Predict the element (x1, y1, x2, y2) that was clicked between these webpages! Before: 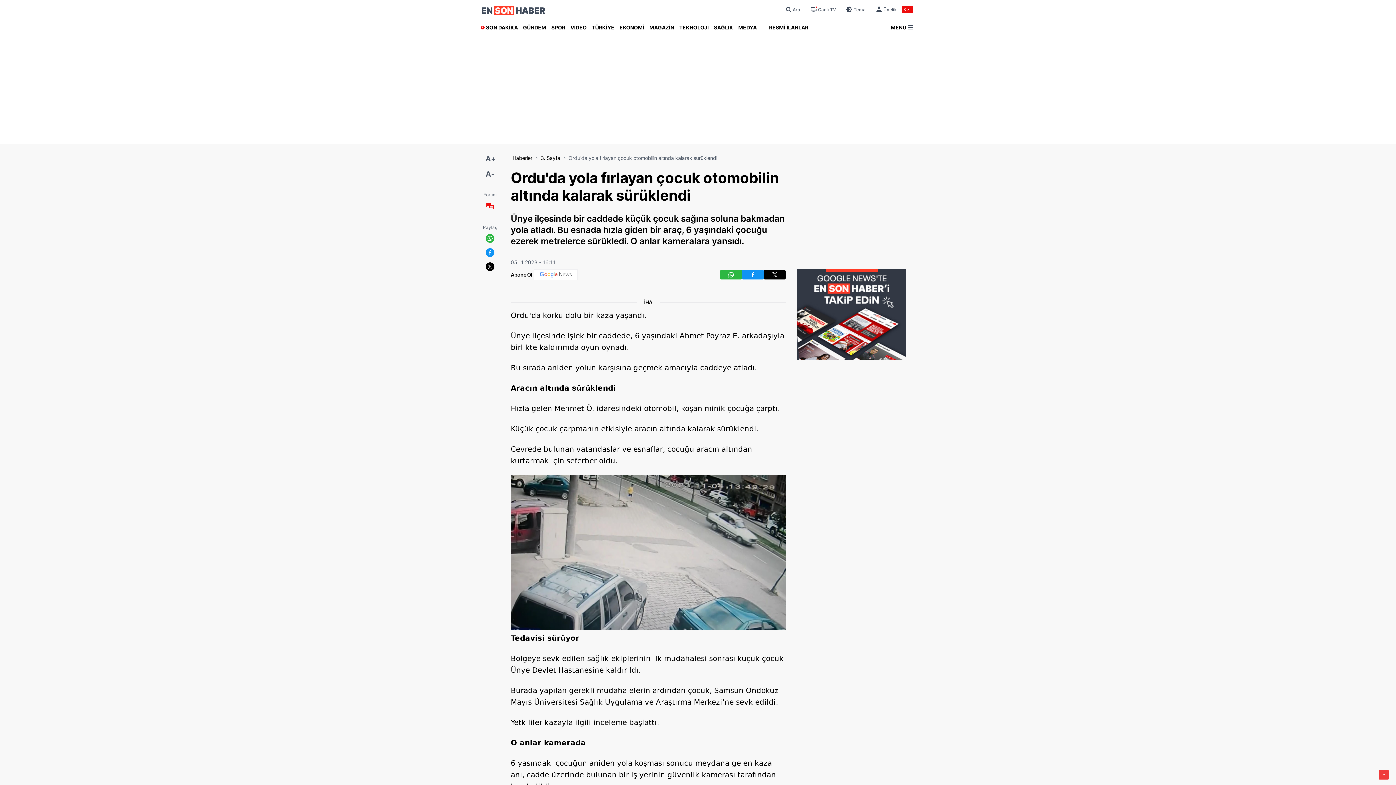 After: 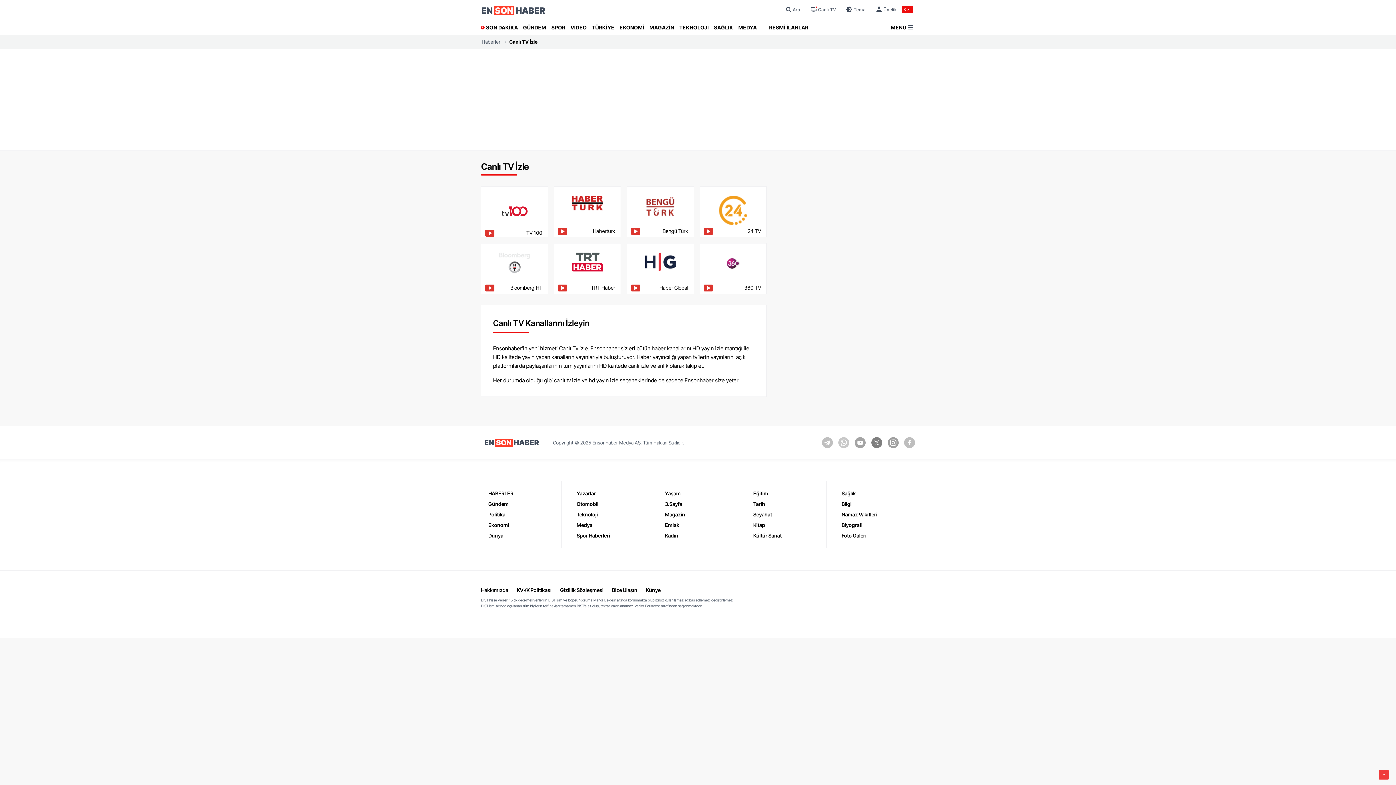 Action: bbox: (809, 5, 836, 14) label: Canlı TV